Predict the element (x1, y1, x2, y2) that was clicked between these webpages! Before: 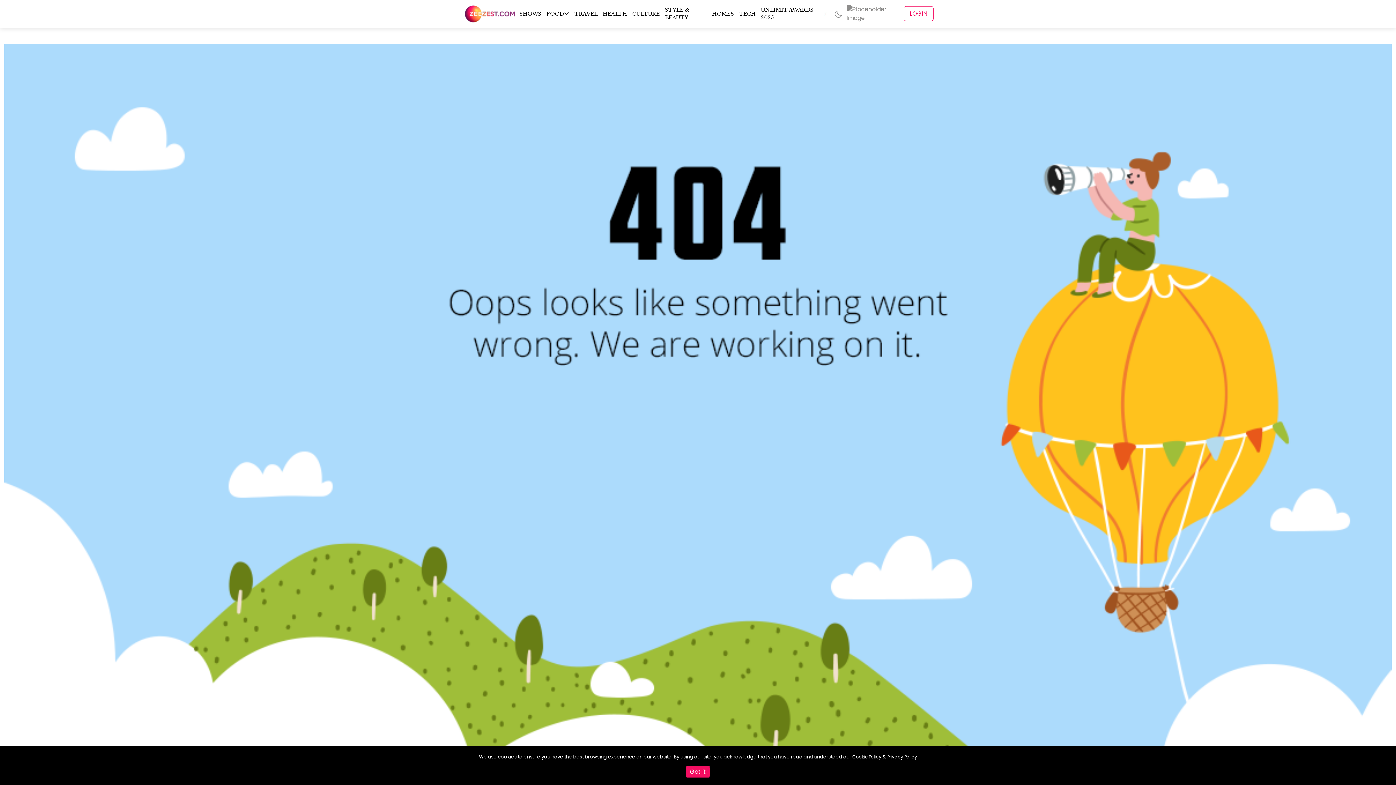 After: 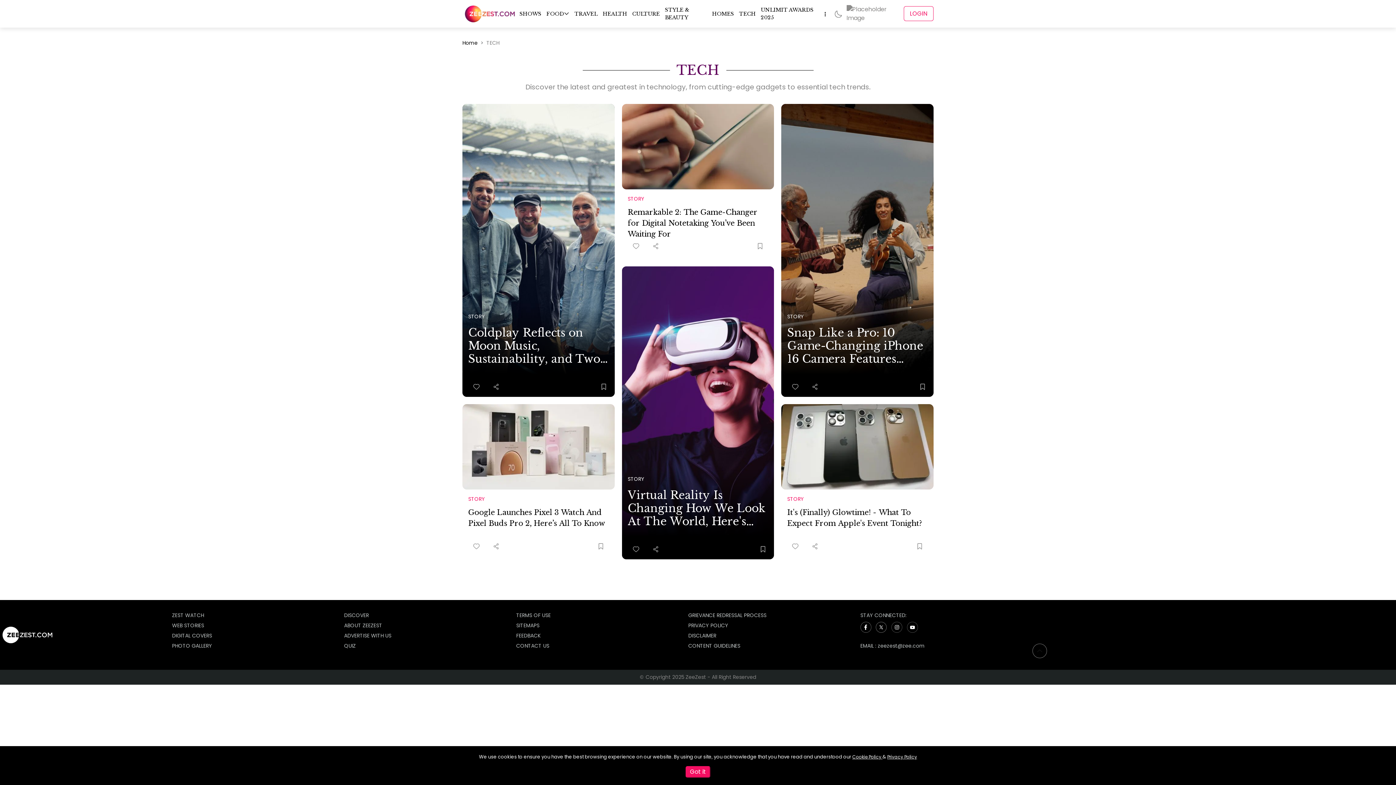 Action: label: TECH bbox: (739, 10, 755, 17)